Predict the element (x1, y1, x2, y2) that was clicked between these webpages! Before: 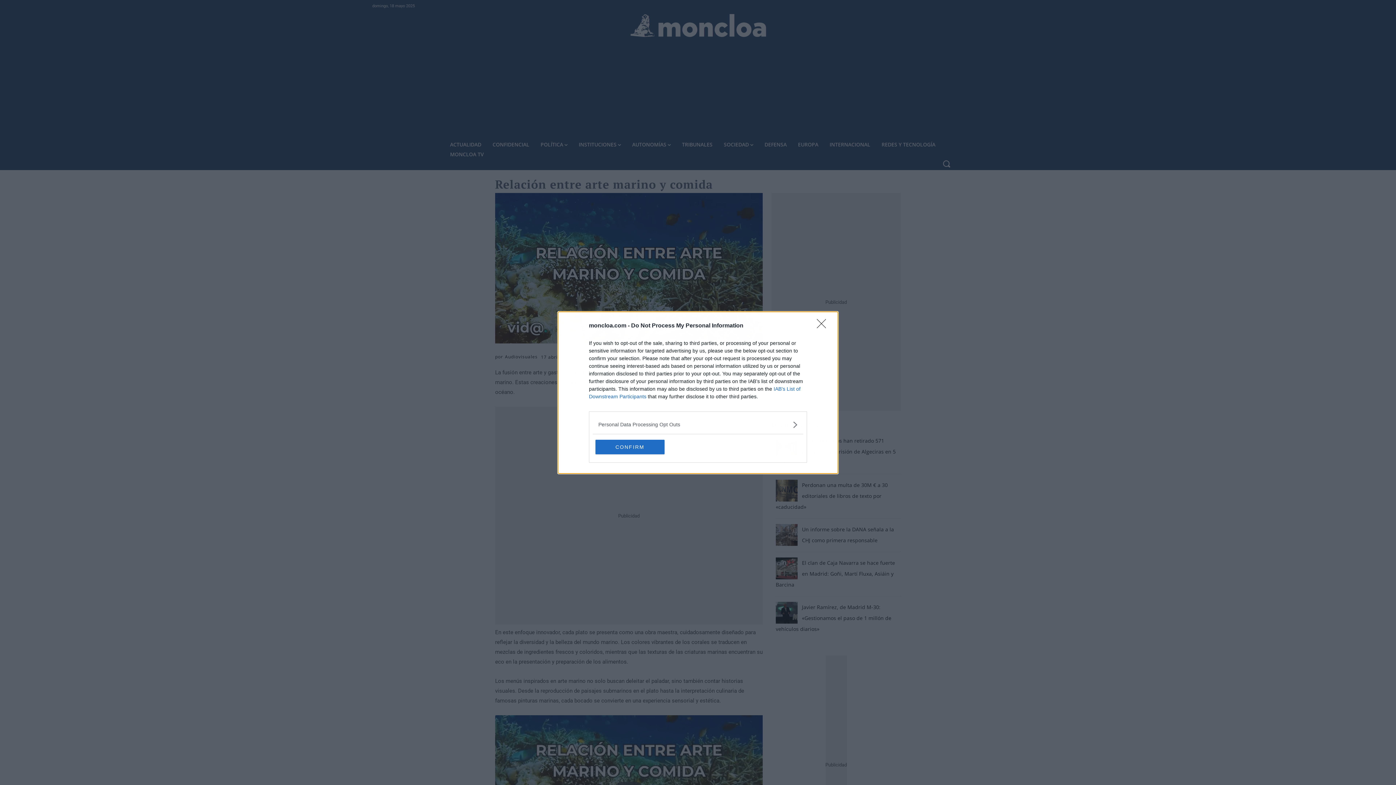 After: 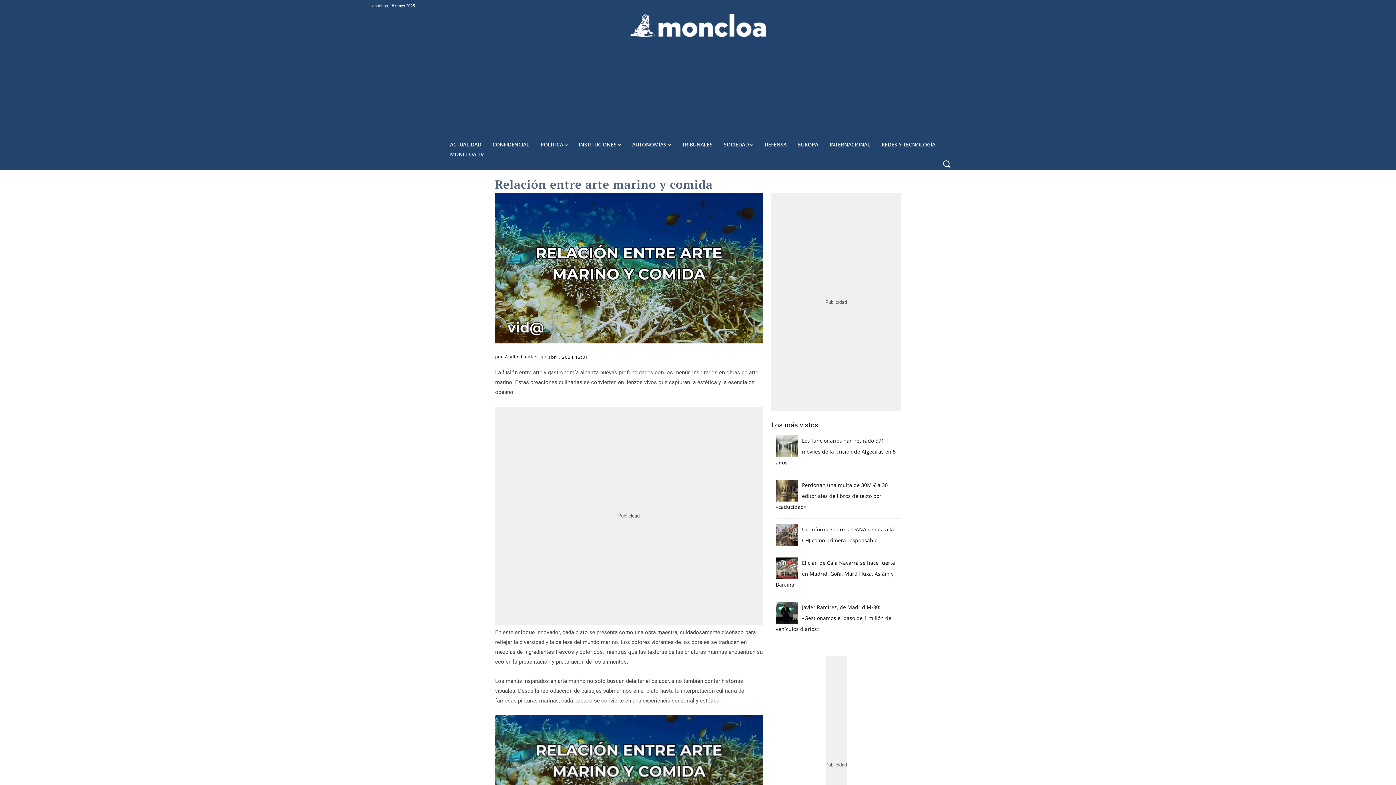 Action: label: Close bbox: (817, 319, 830, 332)